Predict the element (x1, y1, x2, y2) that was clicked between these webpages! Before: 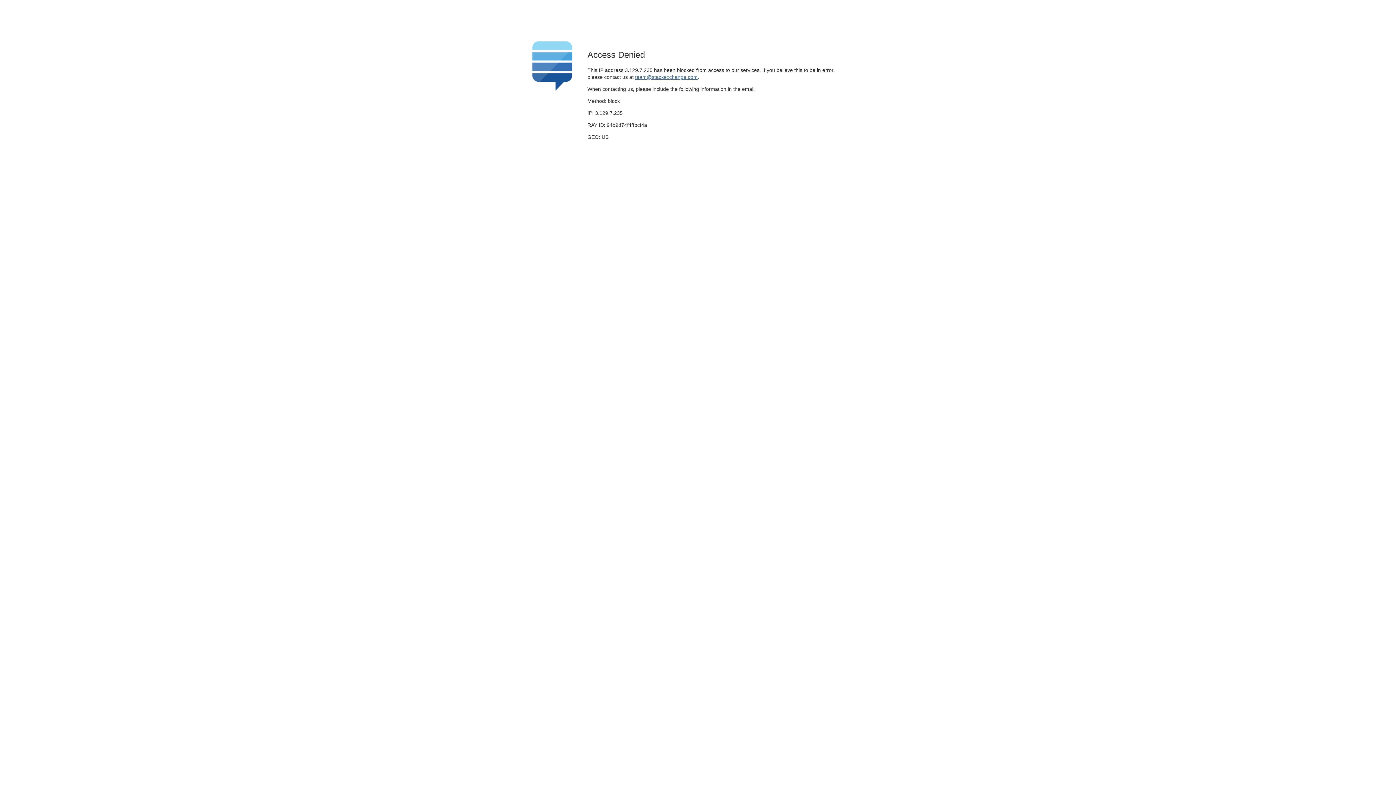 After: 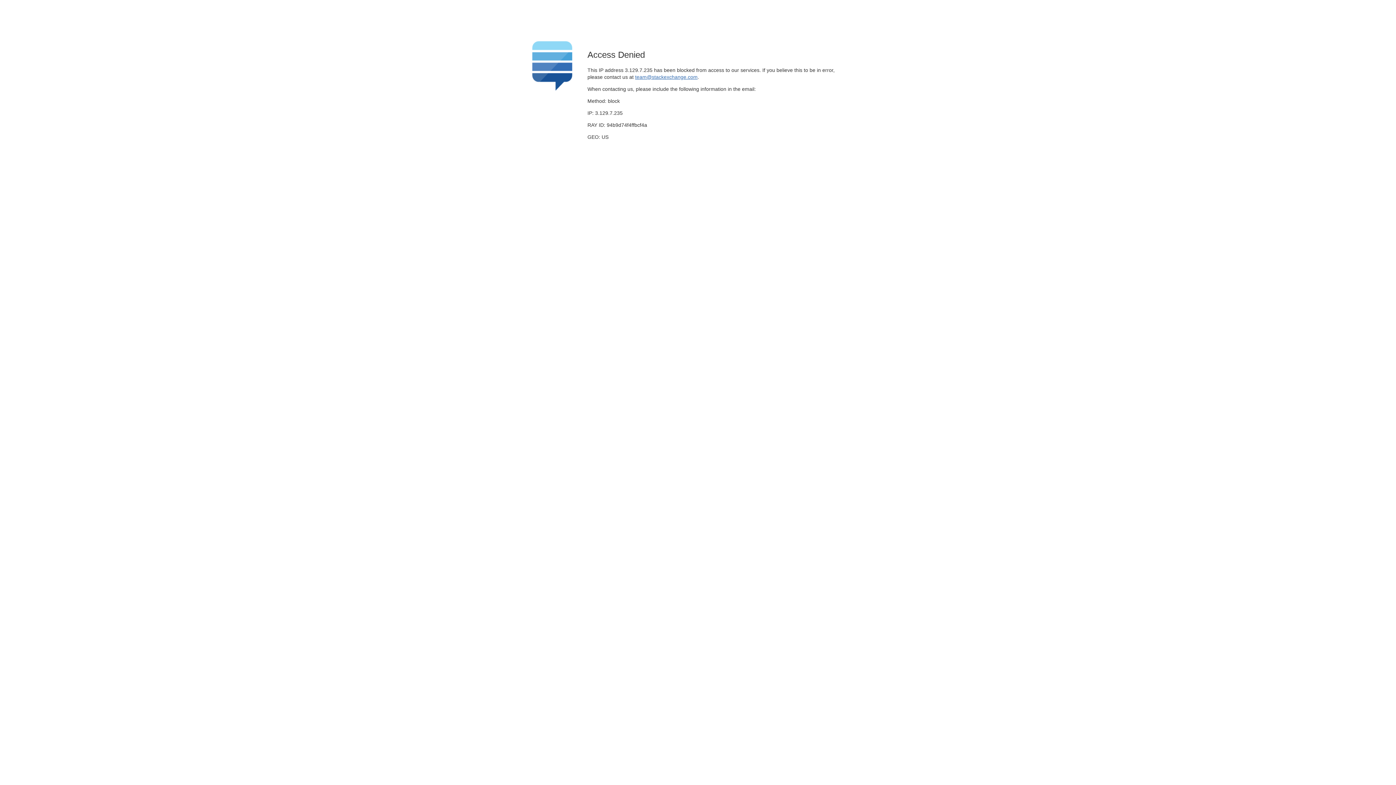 Action: label: team@stackexchange.com bbox: (635, 74, 697, 79)